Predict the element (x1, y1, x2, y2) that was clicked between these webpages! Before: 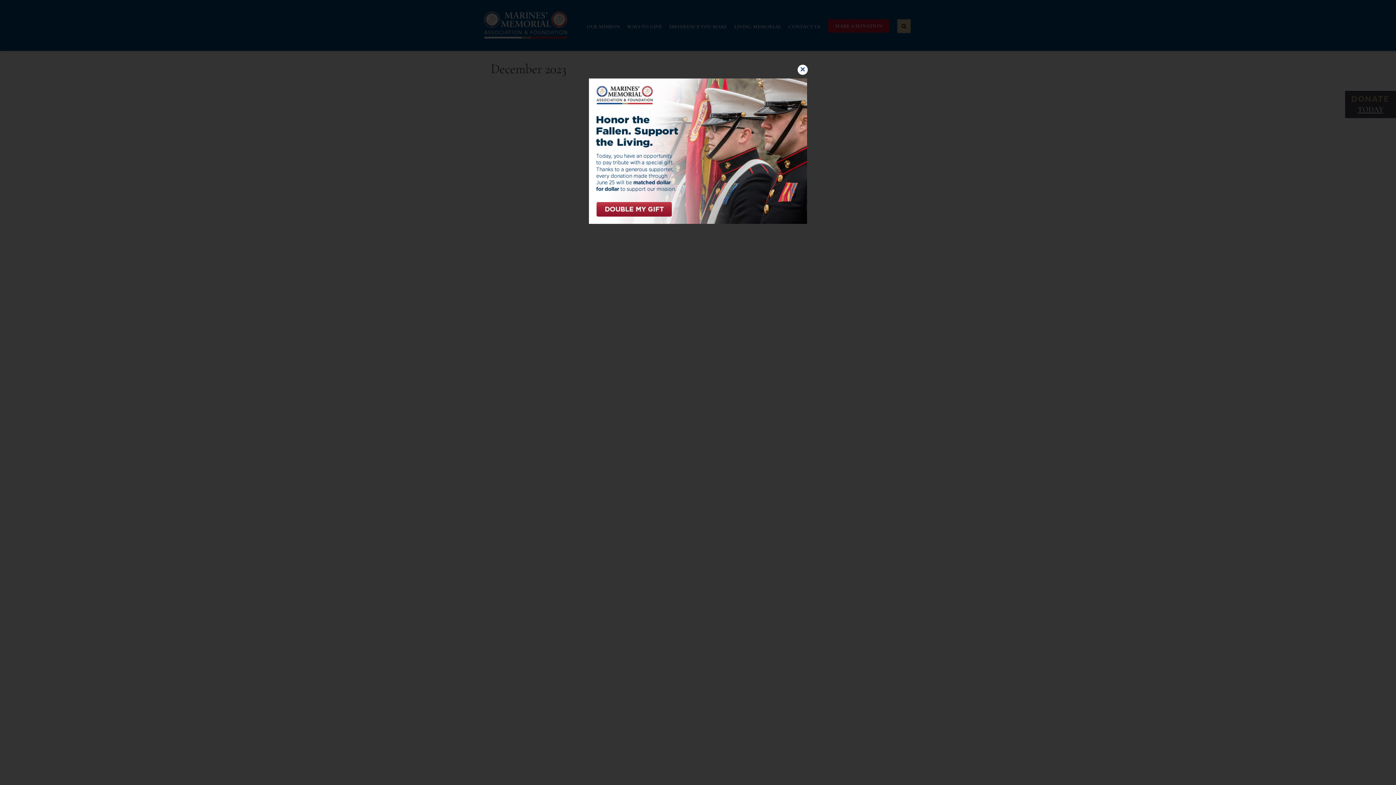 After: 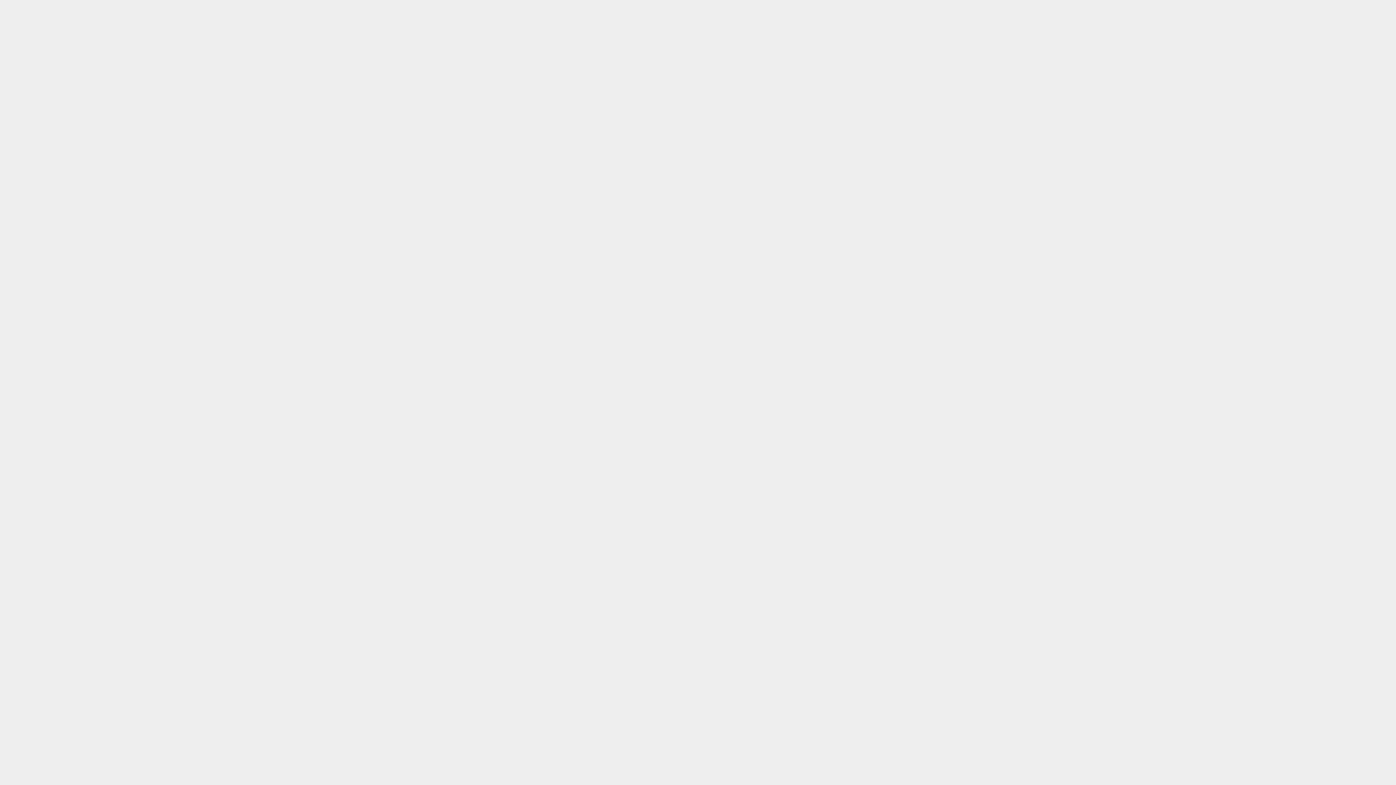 Action: bbox: (589, 78, 807, 224)